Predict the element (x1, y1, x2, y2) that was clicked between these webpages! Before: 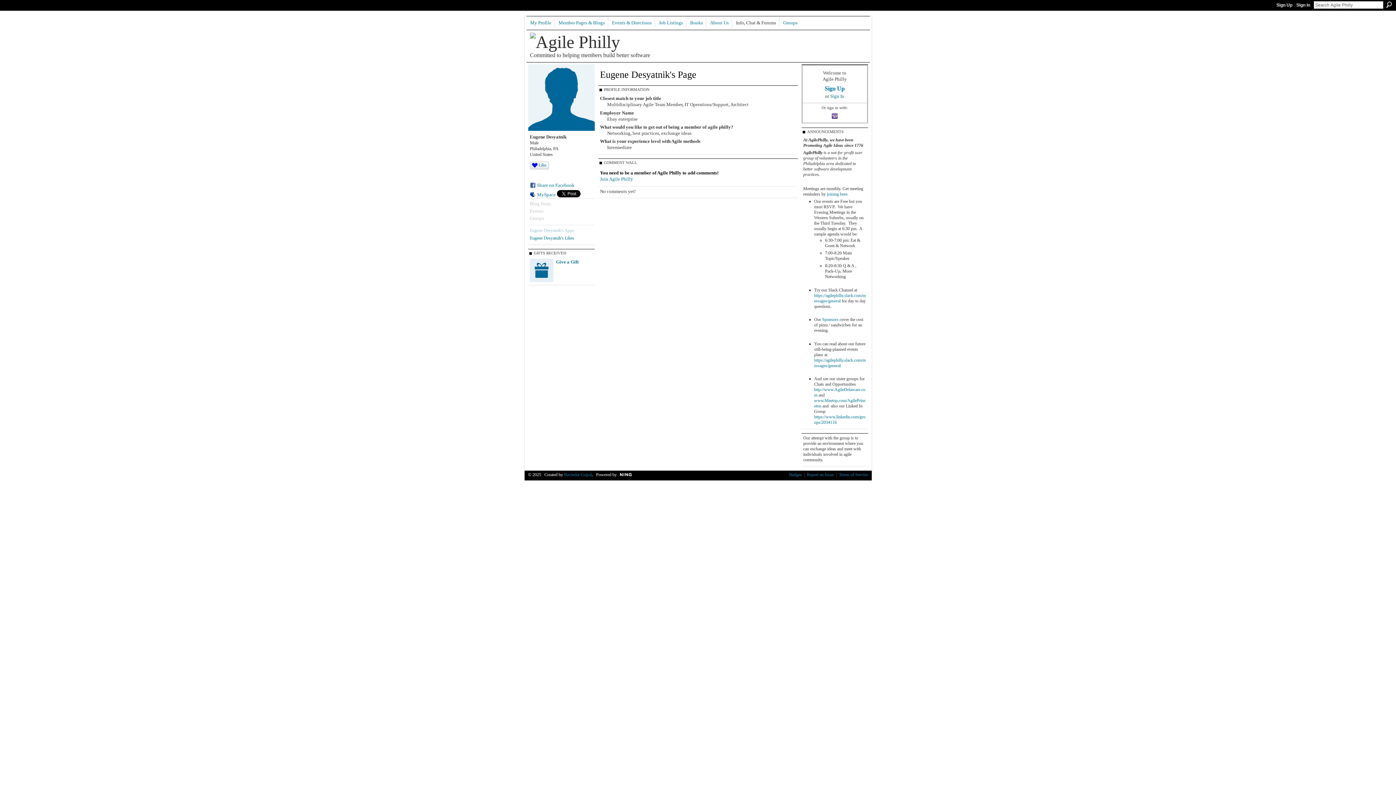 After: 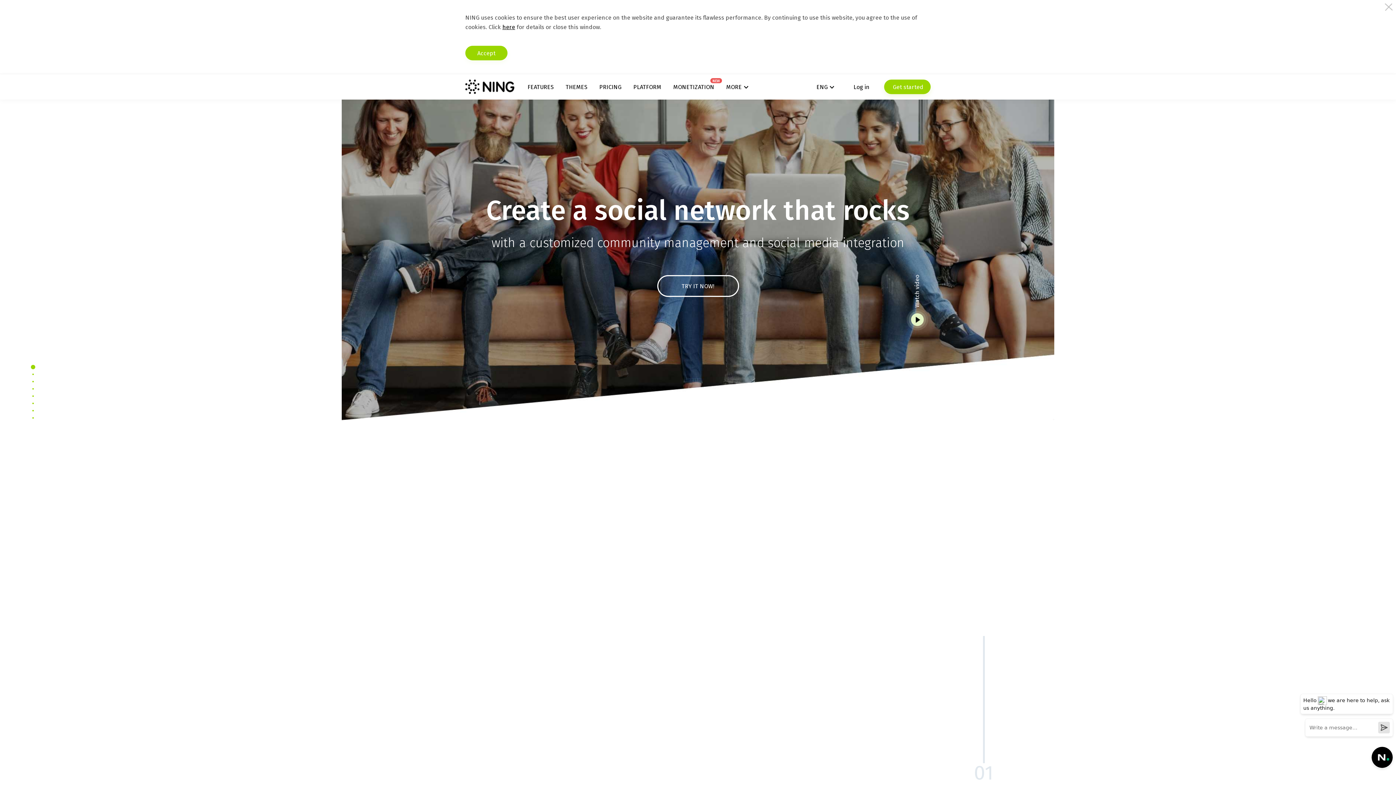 Action: label:   bbox: (616, 472, 651, 477)